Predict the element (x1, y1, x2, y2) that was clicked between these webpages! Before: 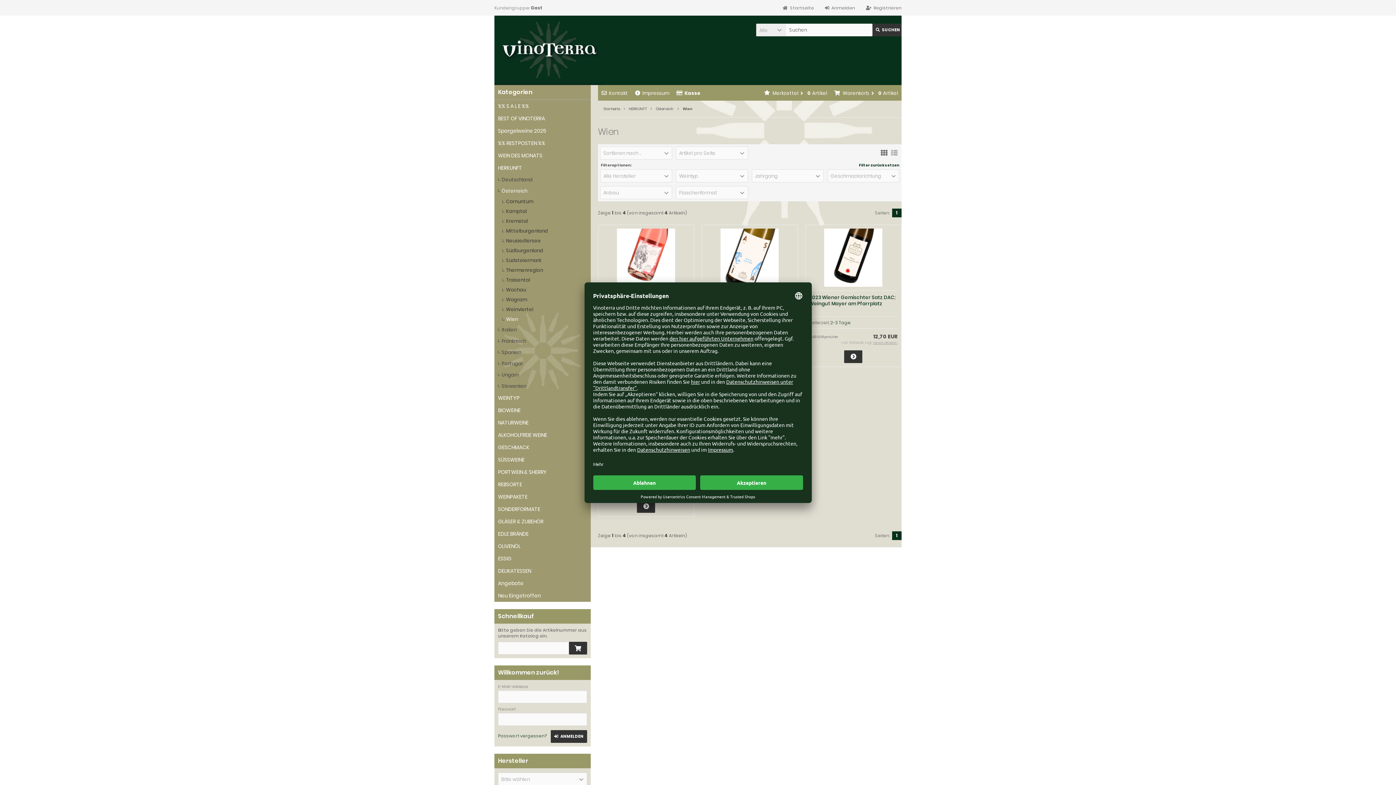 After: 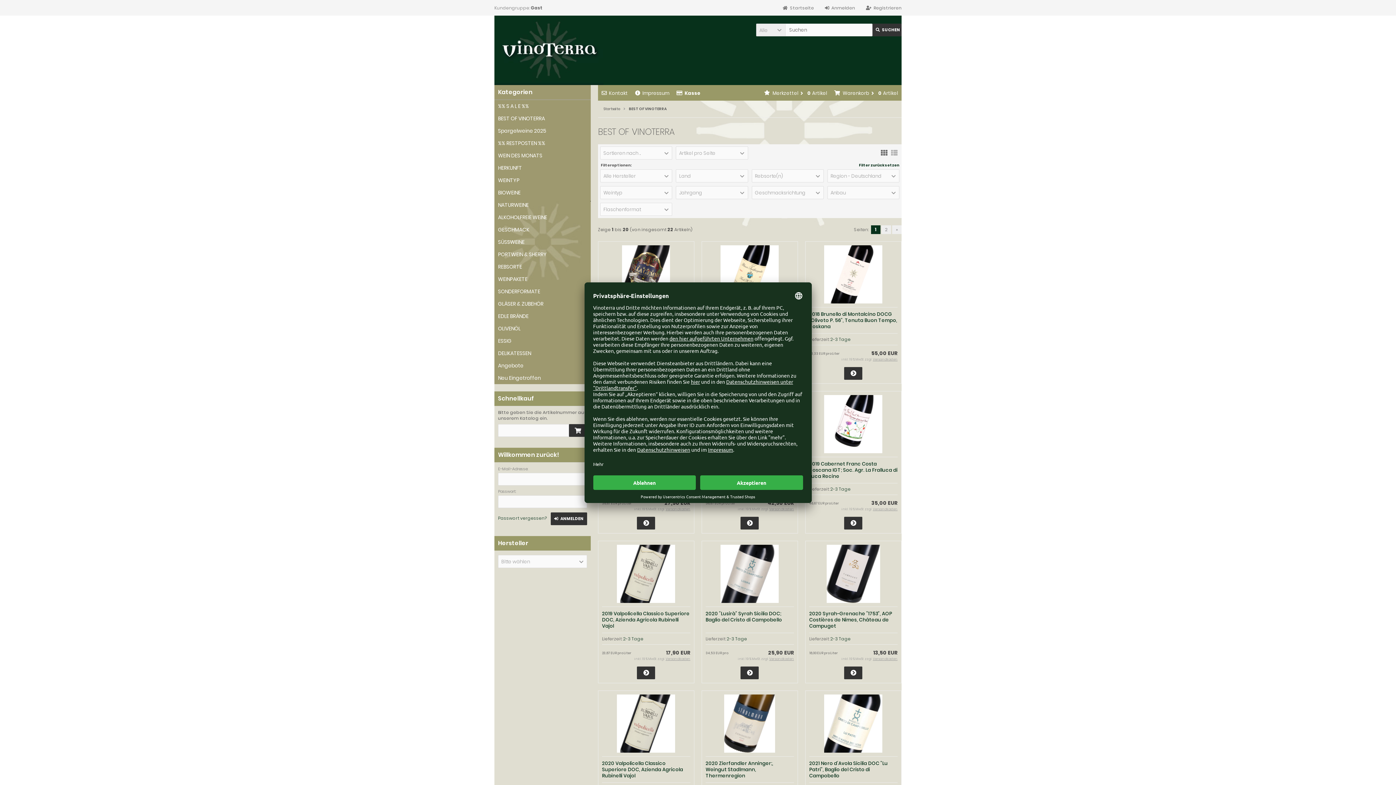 Action: label: BEST OF VINOTERRA bbox: (494, 112, 590, 124)